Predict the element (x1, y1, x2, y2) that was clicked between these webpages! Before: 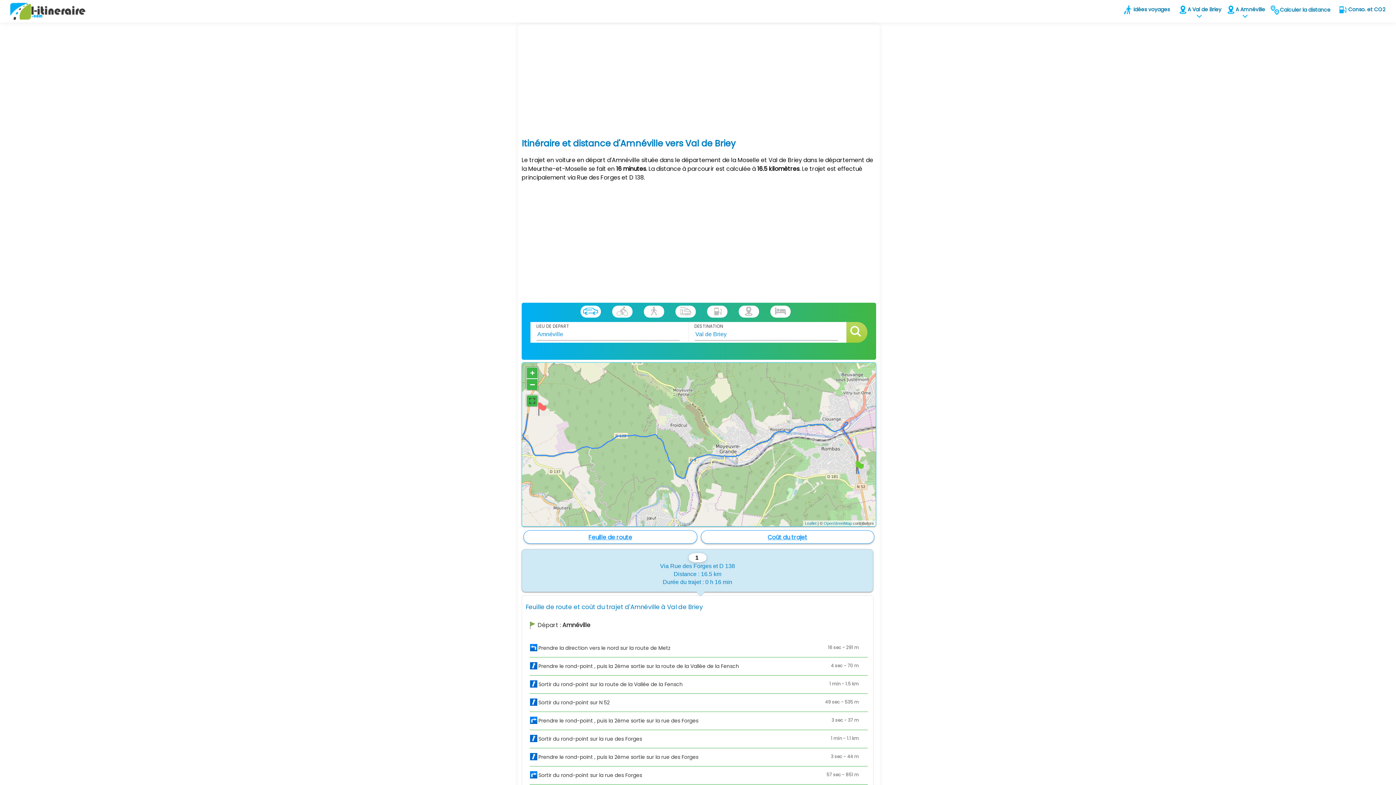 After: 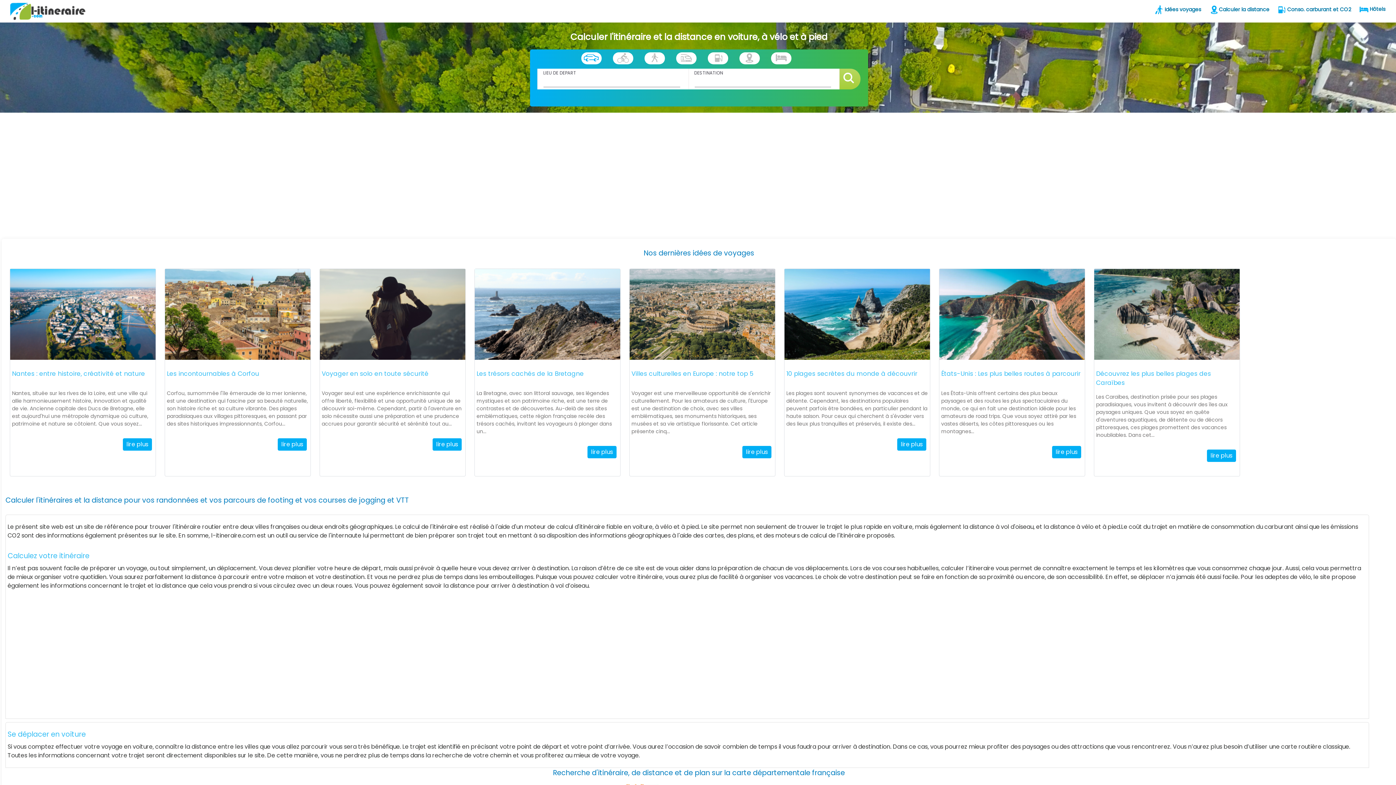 Action: bbox: (6, 15, 97, 23)